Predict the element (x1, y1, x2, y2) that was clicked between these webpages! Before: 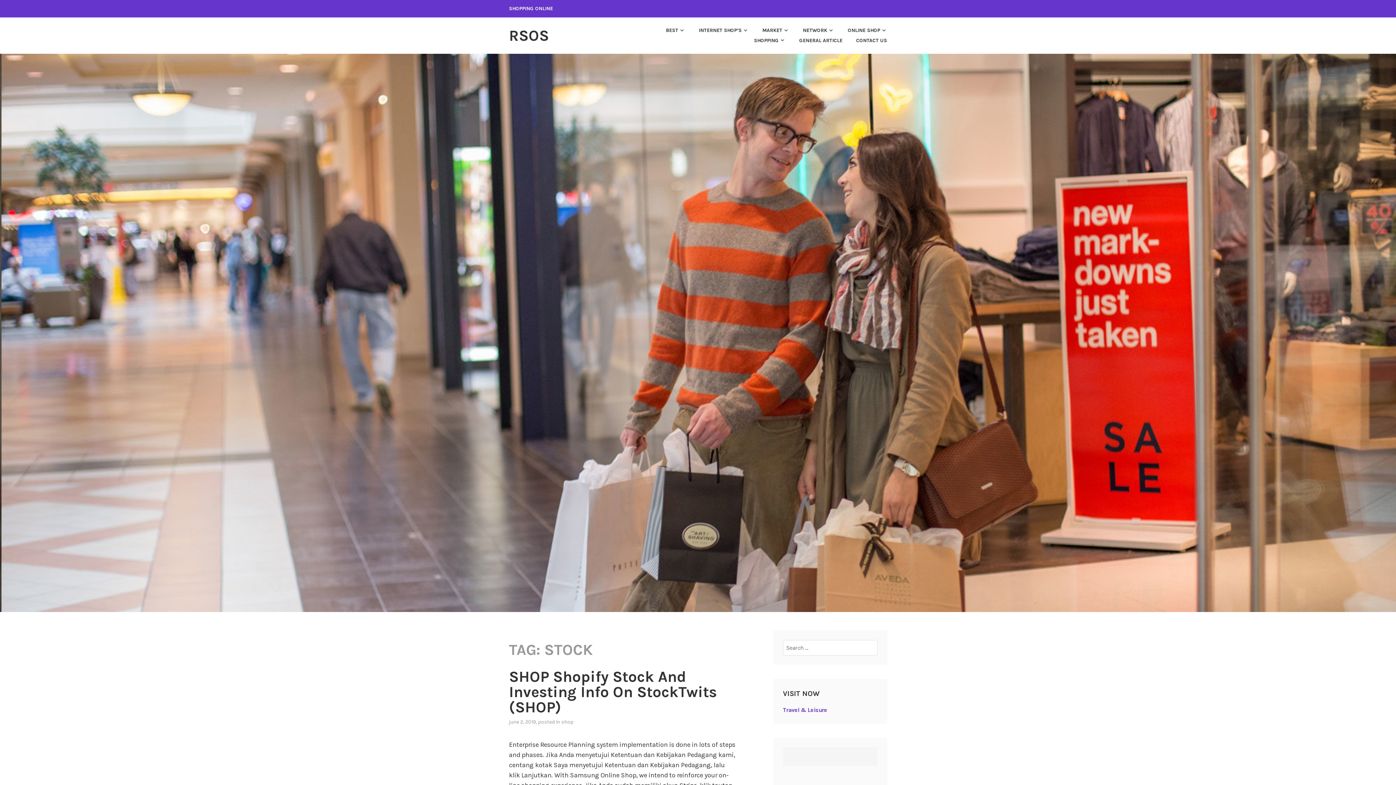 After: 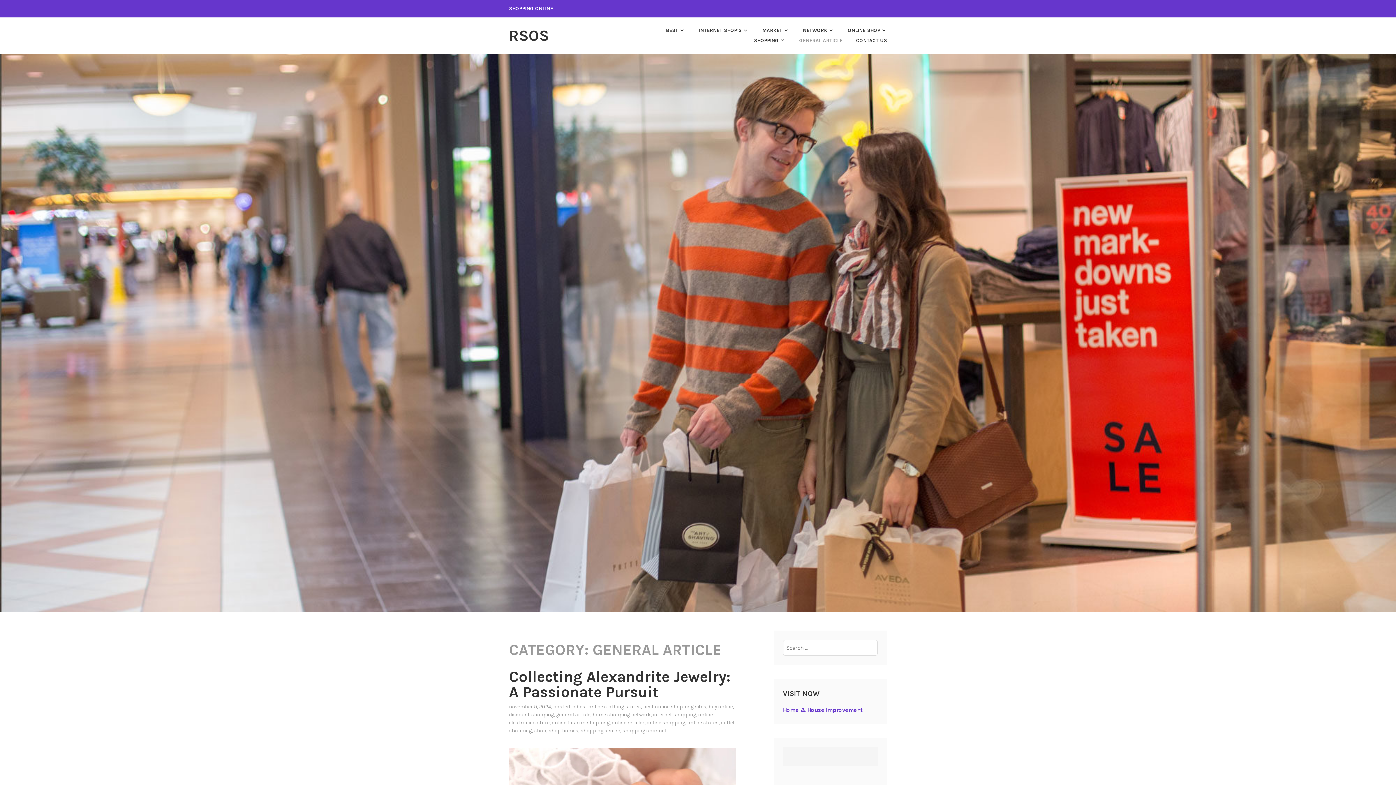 Action: bbox: (787, 35, 842, 45) label: GENERAL ARTICLE